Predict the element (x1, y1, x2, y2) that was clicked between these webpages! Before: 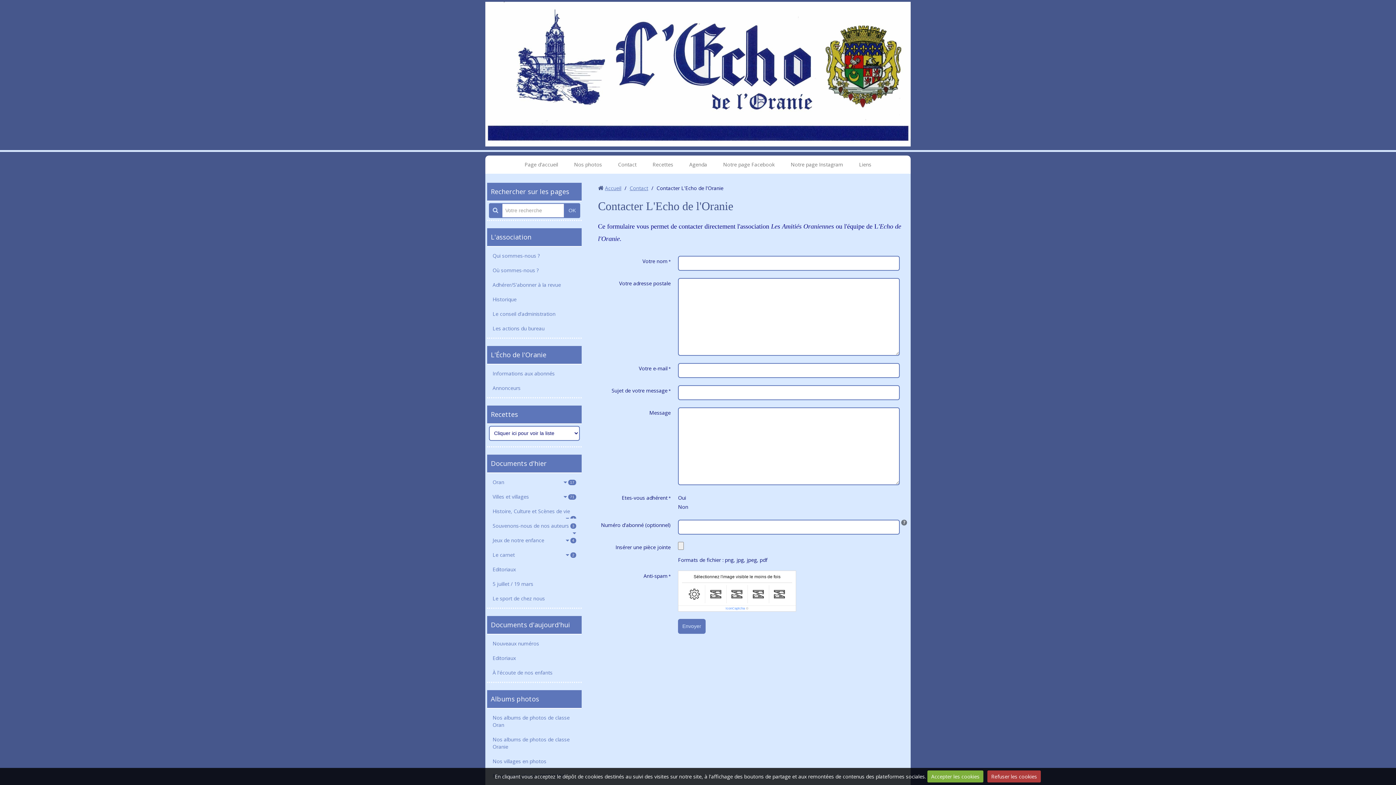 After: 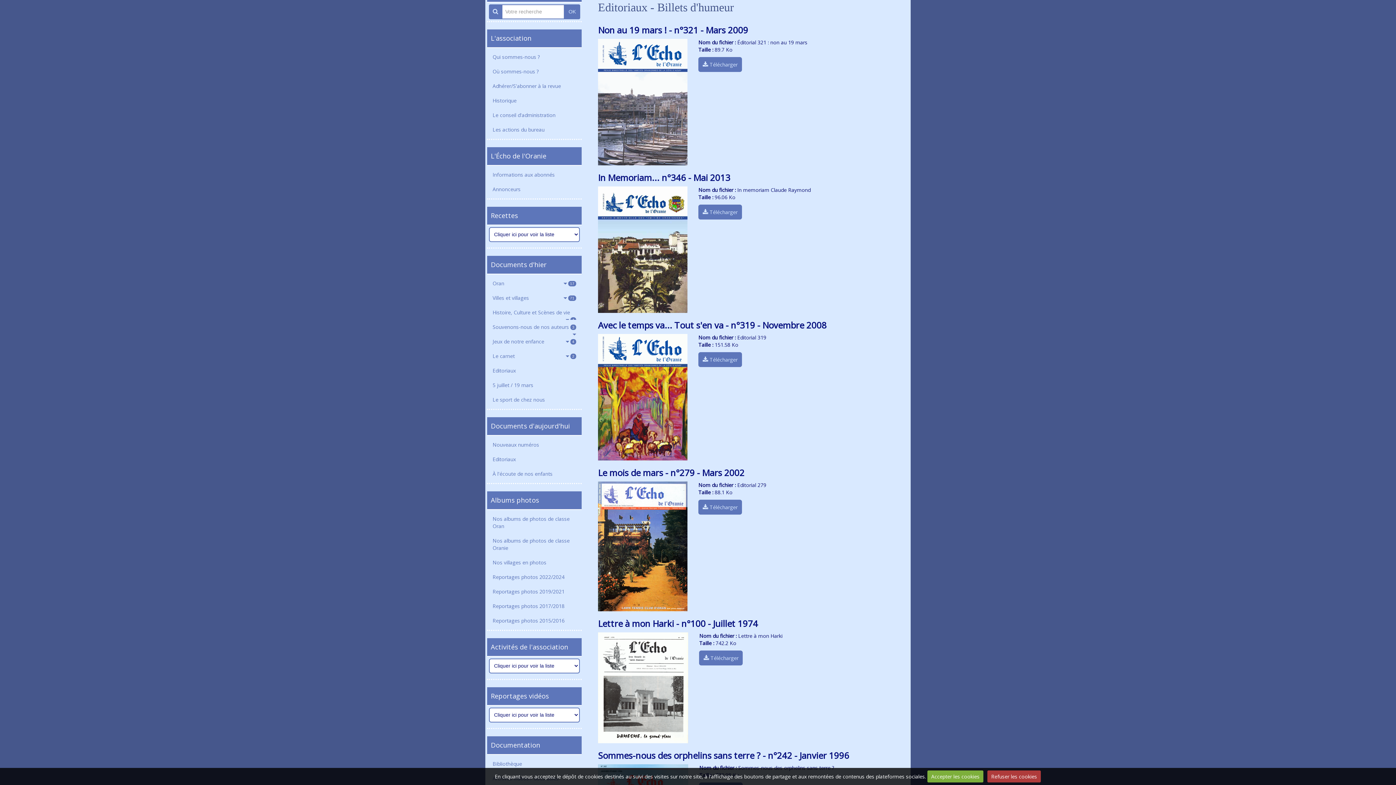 Action: bbox: (489, 562, 580, 577) label: Editoriaux